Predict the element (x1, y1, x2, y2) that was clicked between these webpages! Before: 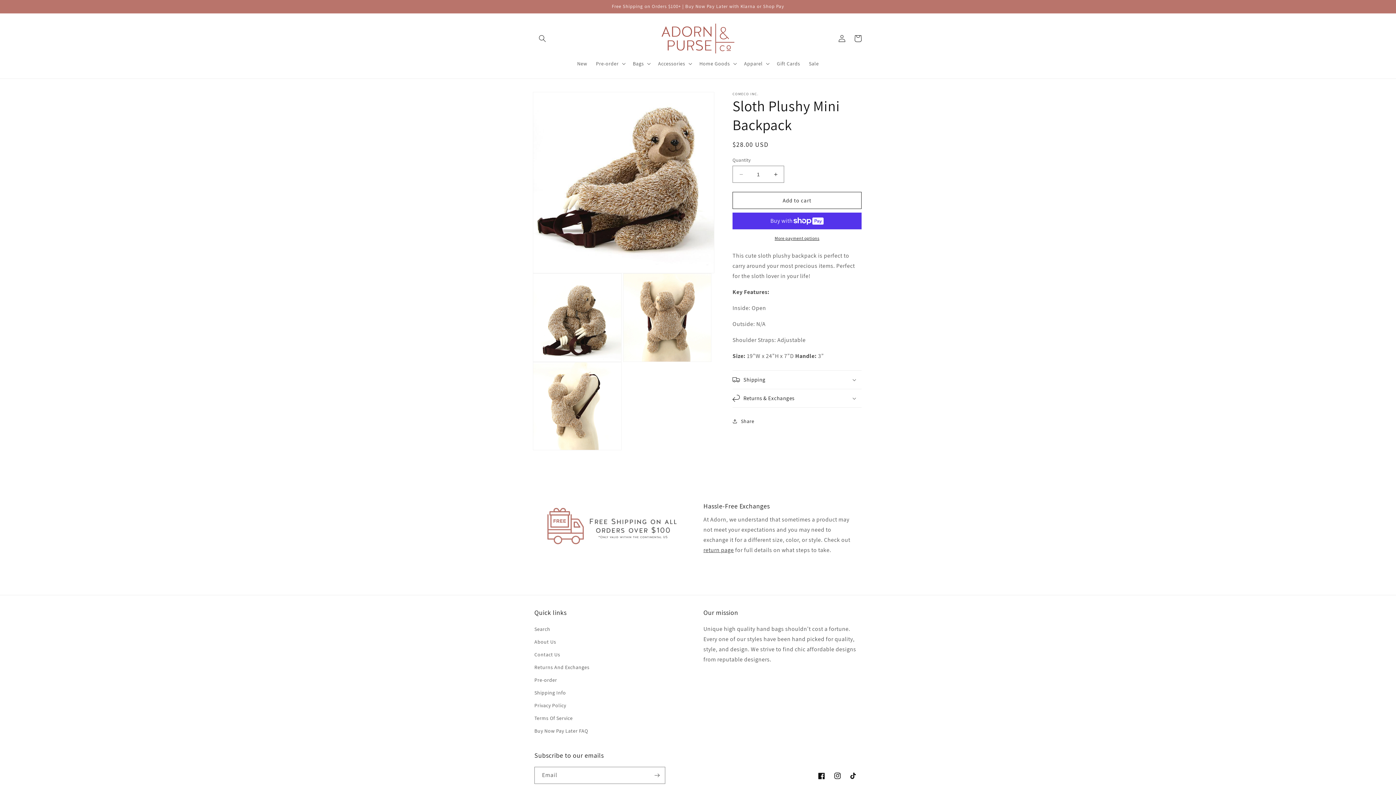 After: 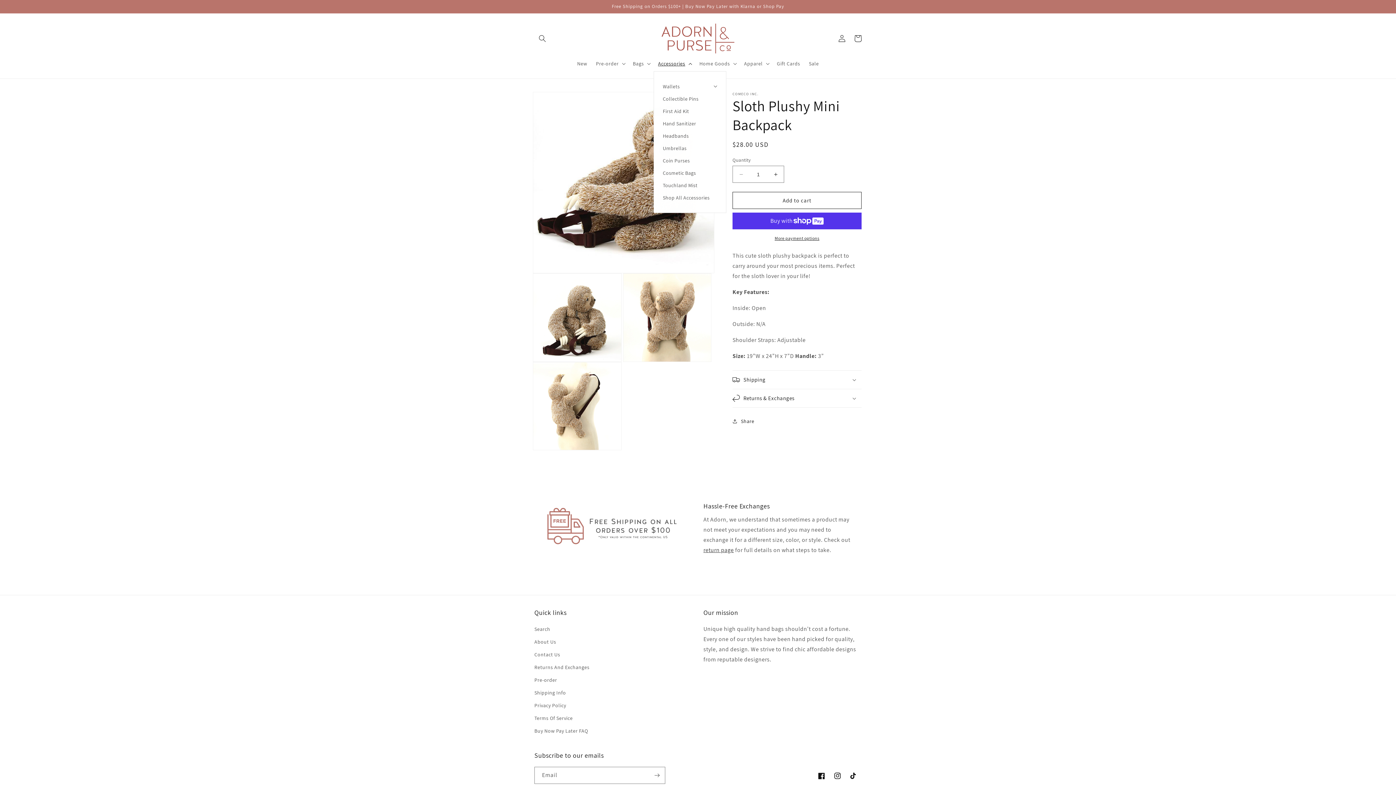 Action: bbox: (653, 56, 695, 71) label: Accessories